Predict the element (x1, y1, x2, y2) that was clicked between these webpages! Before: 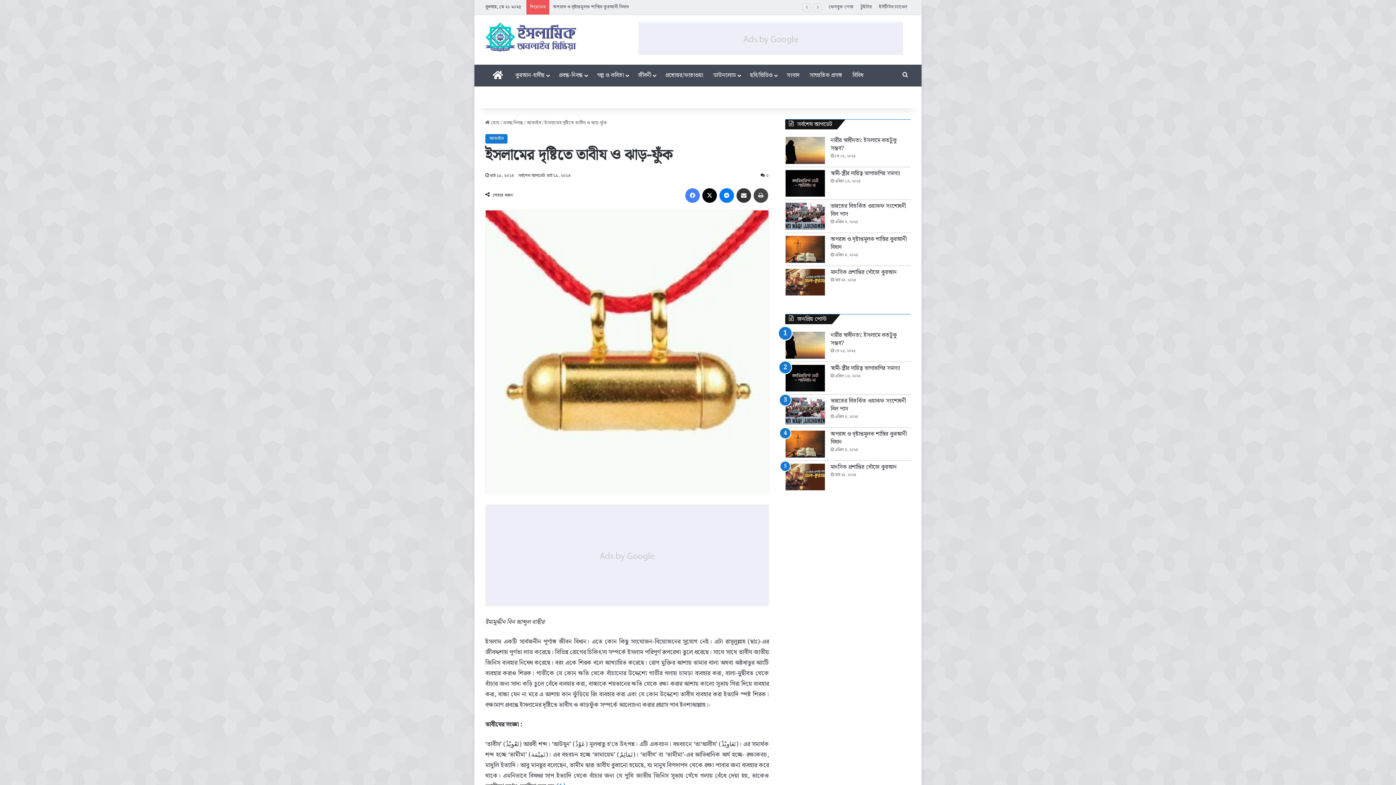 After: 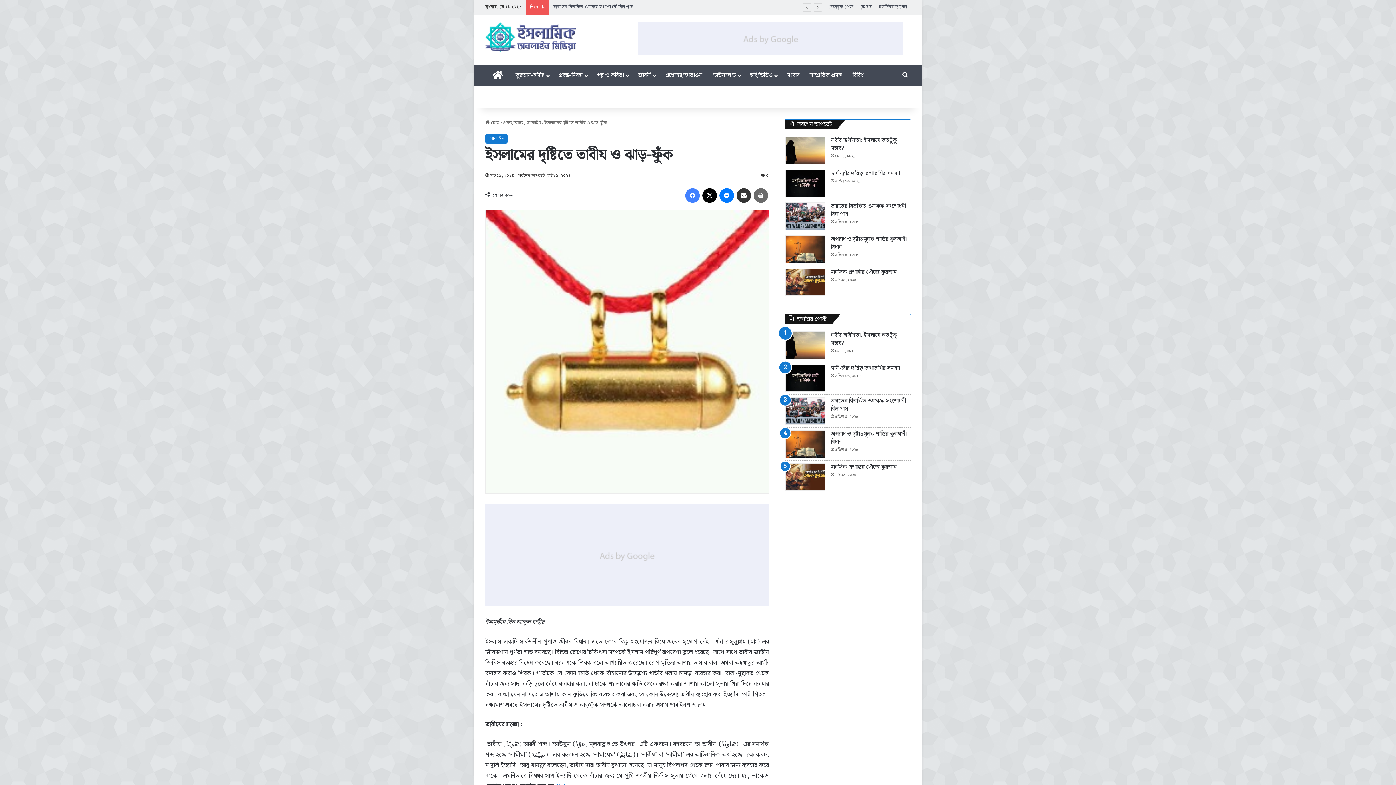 Action: label: Print bbox: (753, 187, 768, 202)